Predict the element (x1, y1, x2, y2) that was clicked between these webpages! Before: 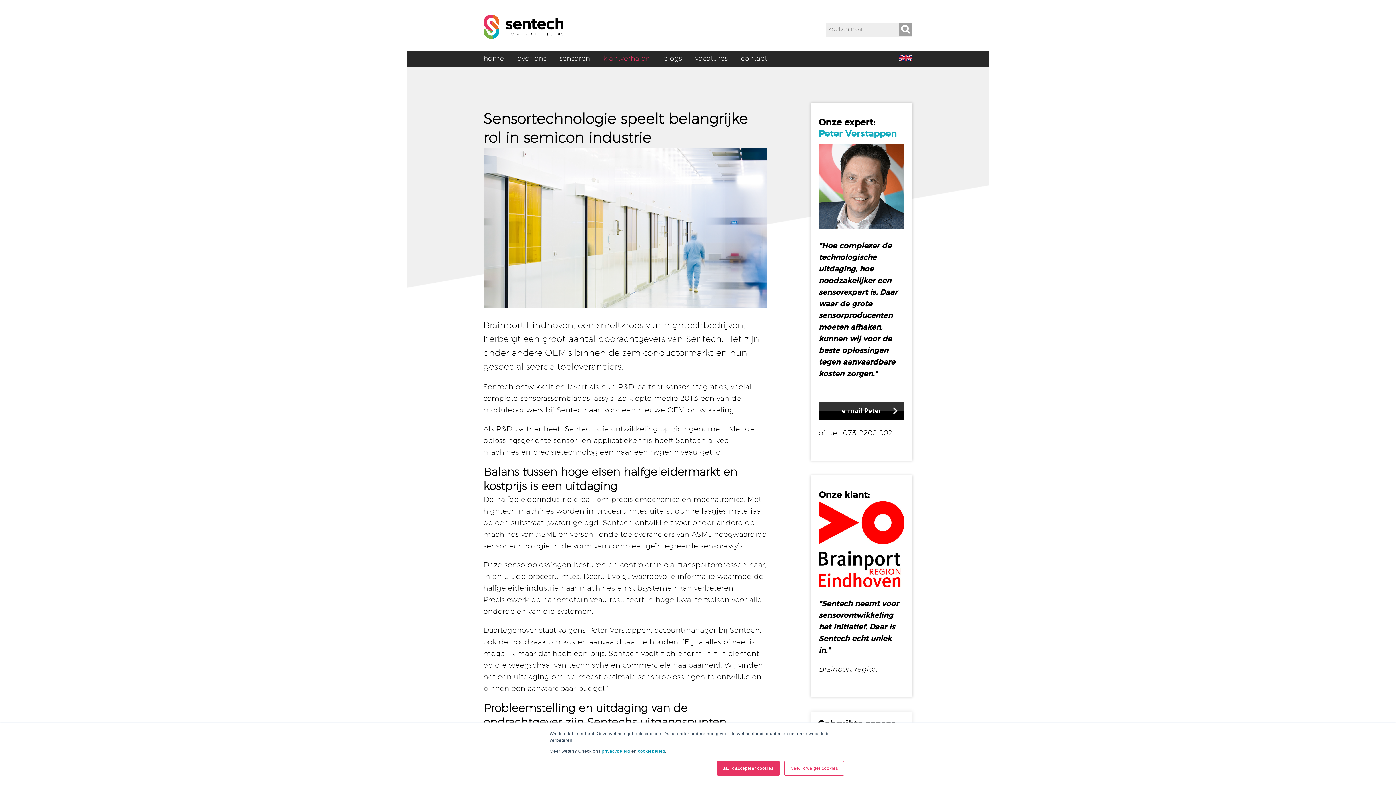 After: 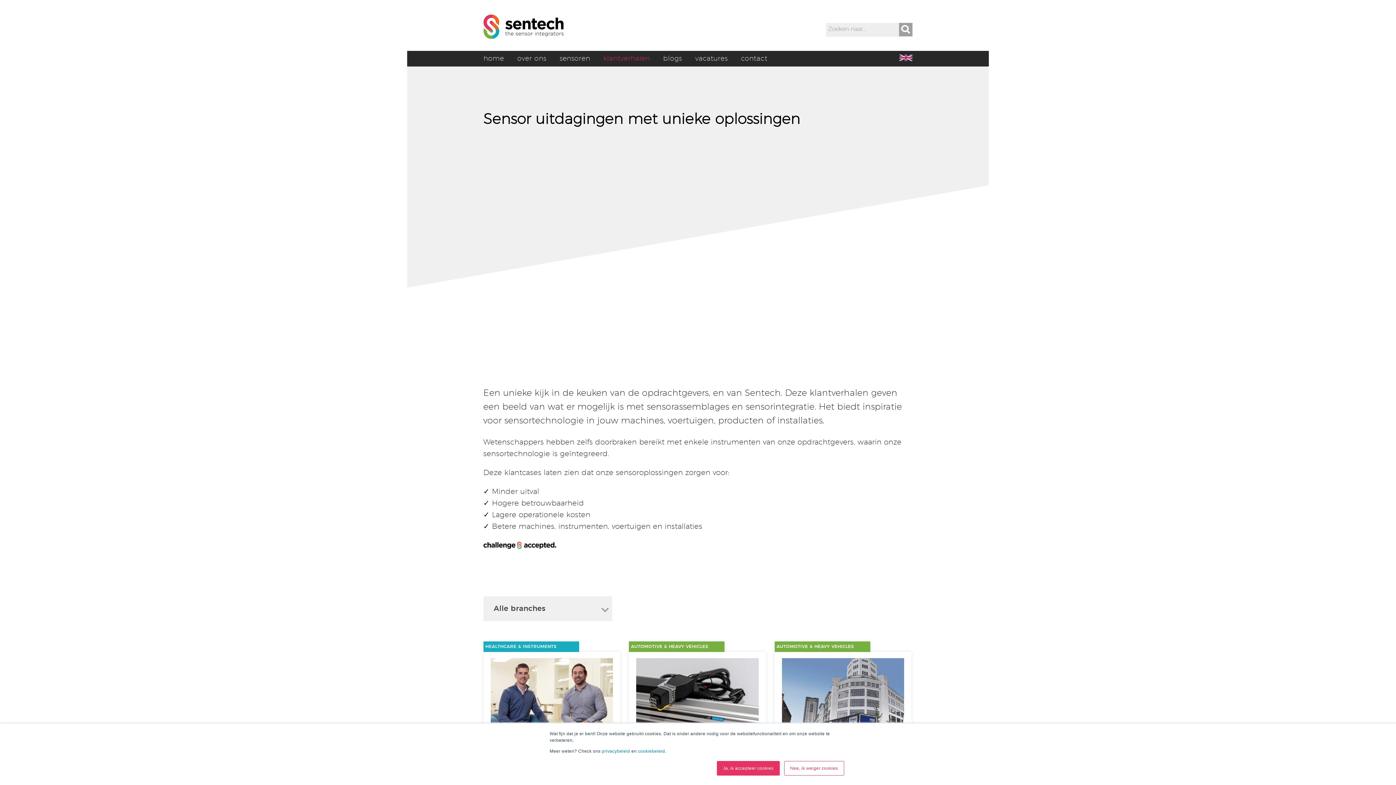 Action: bbox: (603, 52, 650, 64) label: klantverhalen